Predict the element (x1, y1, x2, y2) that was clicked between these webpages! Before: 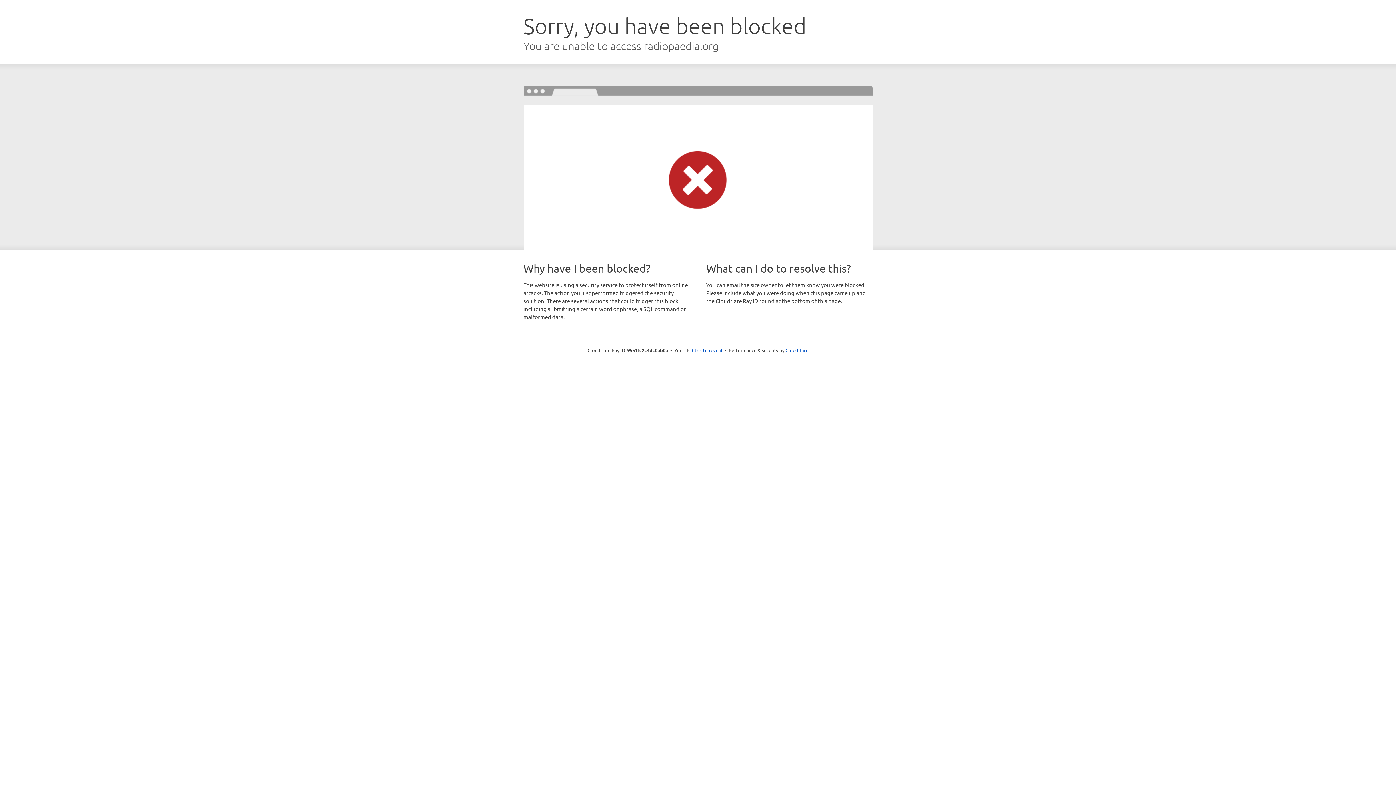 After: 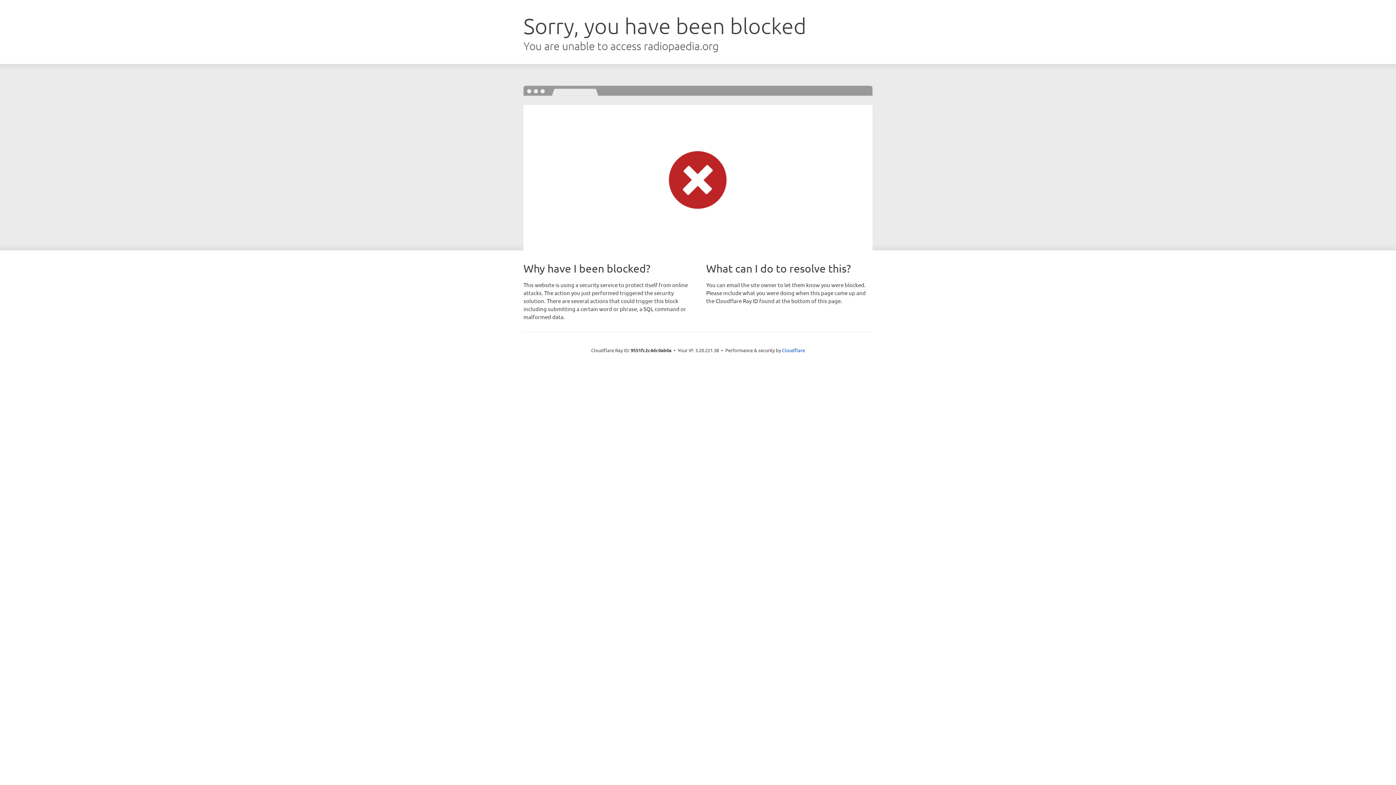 Action: label: Click to reveal bbox: (692, 346, 722, 353)